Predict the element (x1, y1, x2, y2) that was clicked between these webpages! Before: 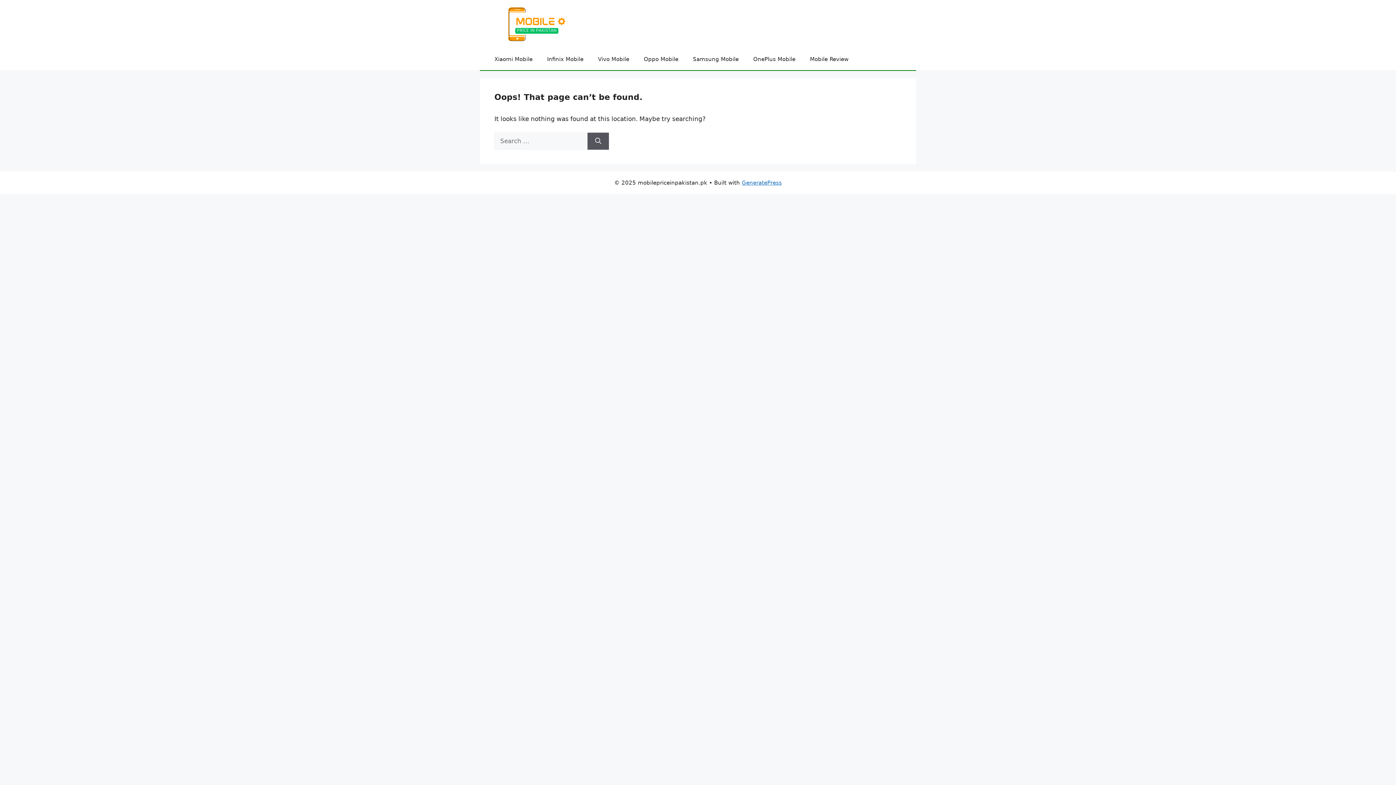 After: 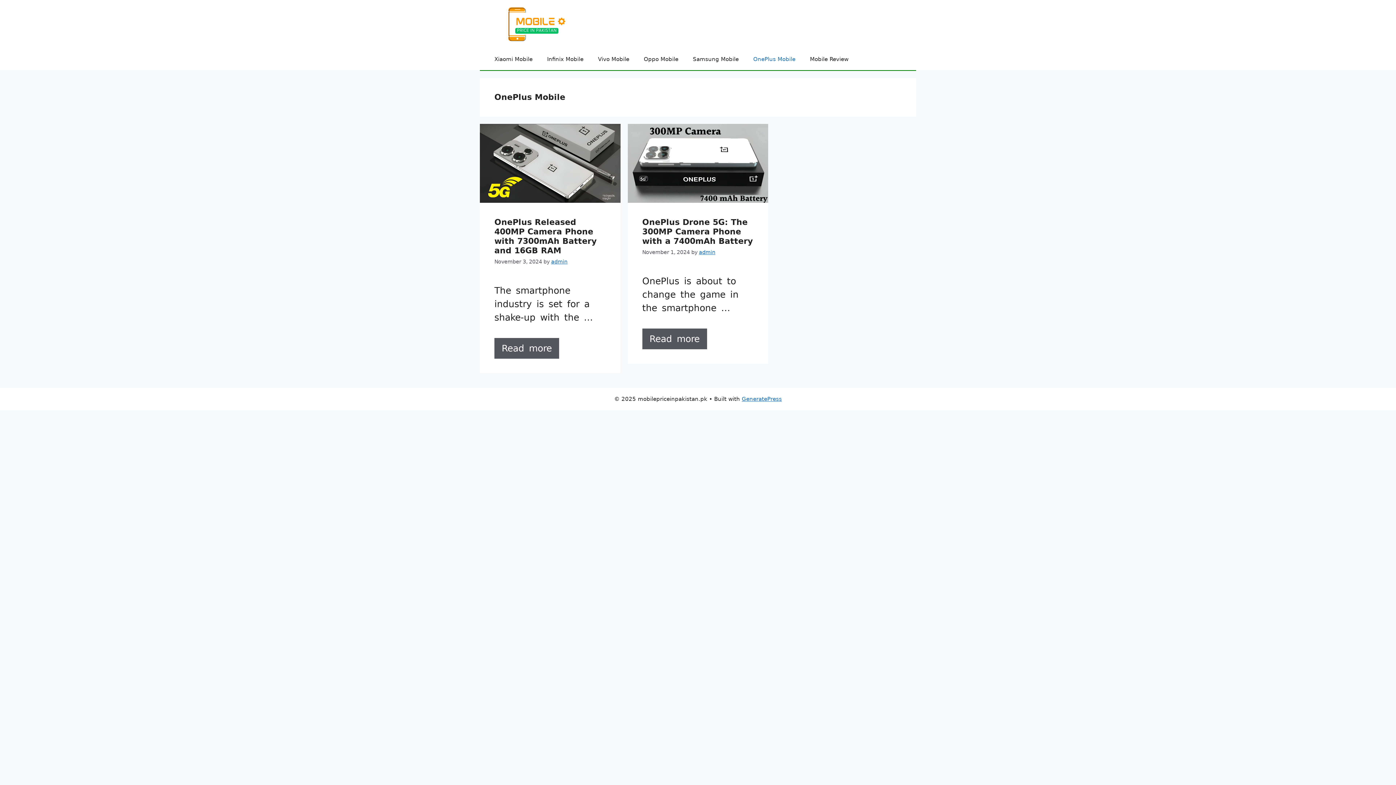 Action: label: OnePlus Mobile bbox: (746, 48, 802, 70)